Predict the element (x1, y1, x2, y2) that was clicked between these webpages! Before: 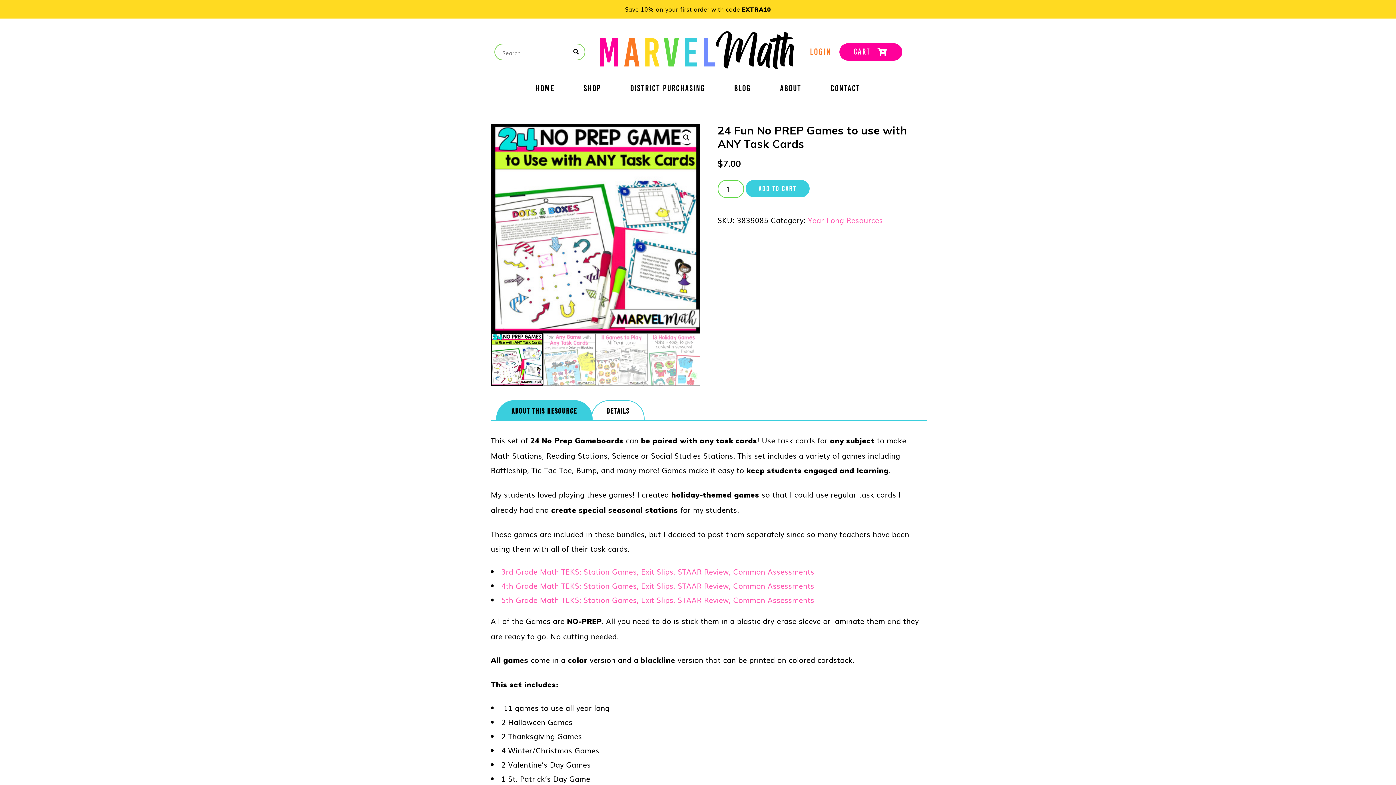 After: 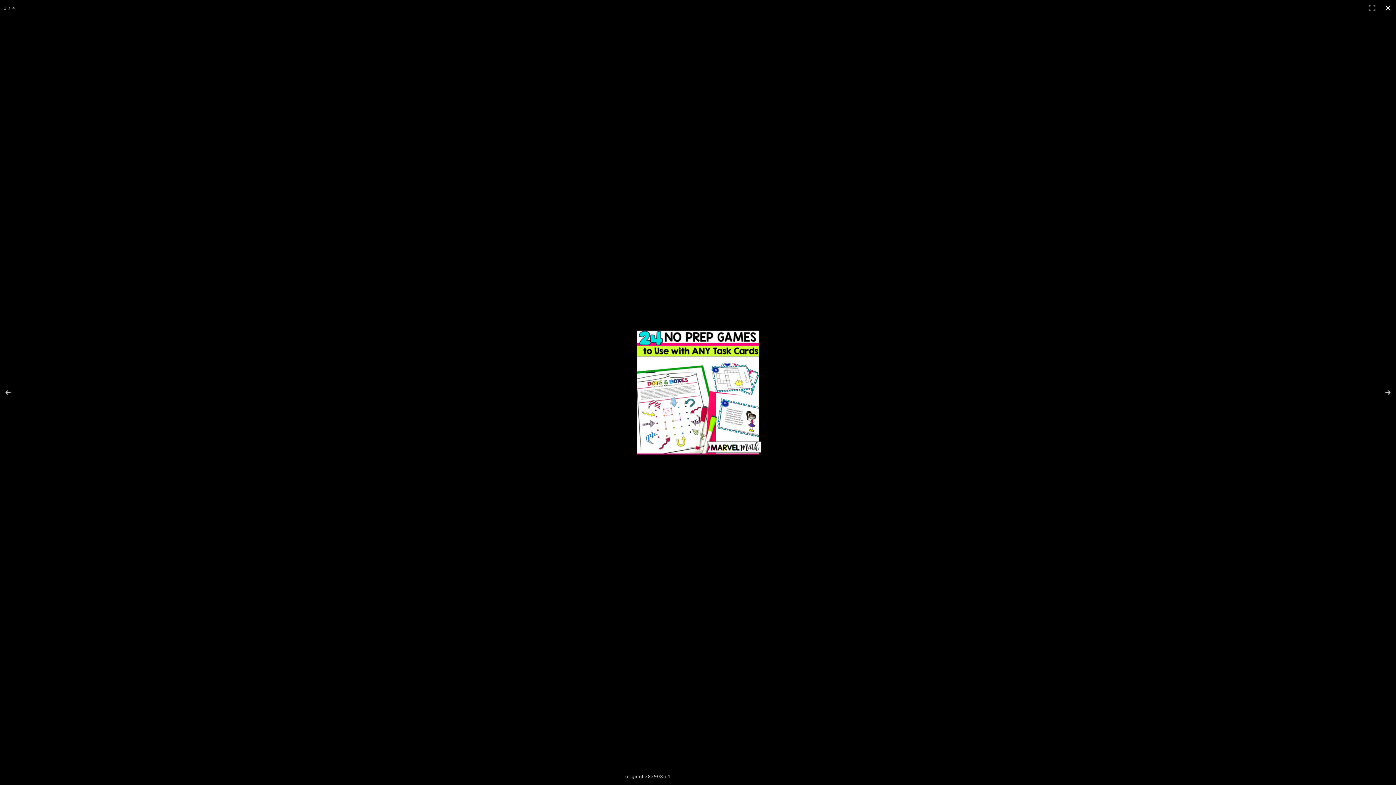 Action: bbox: (680, 131, 693, 144)